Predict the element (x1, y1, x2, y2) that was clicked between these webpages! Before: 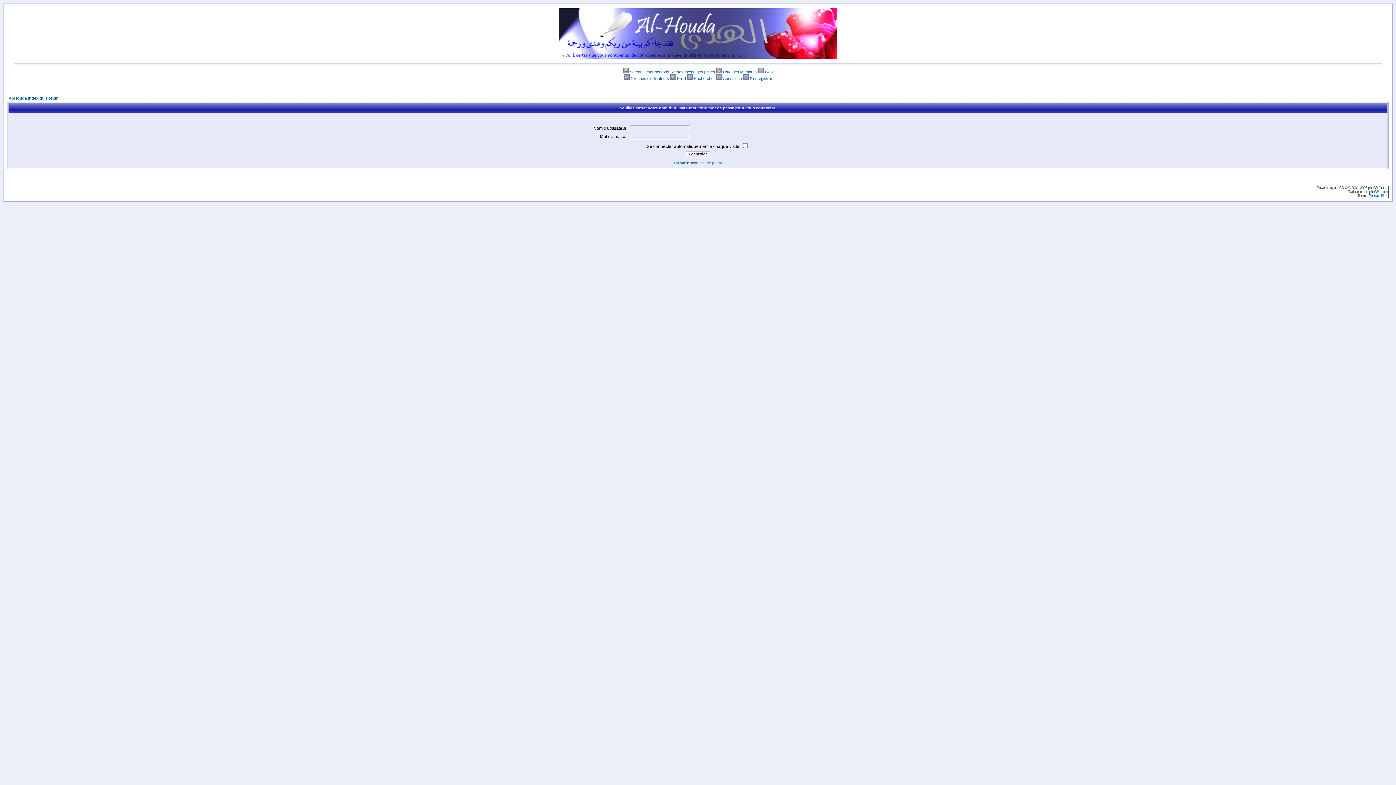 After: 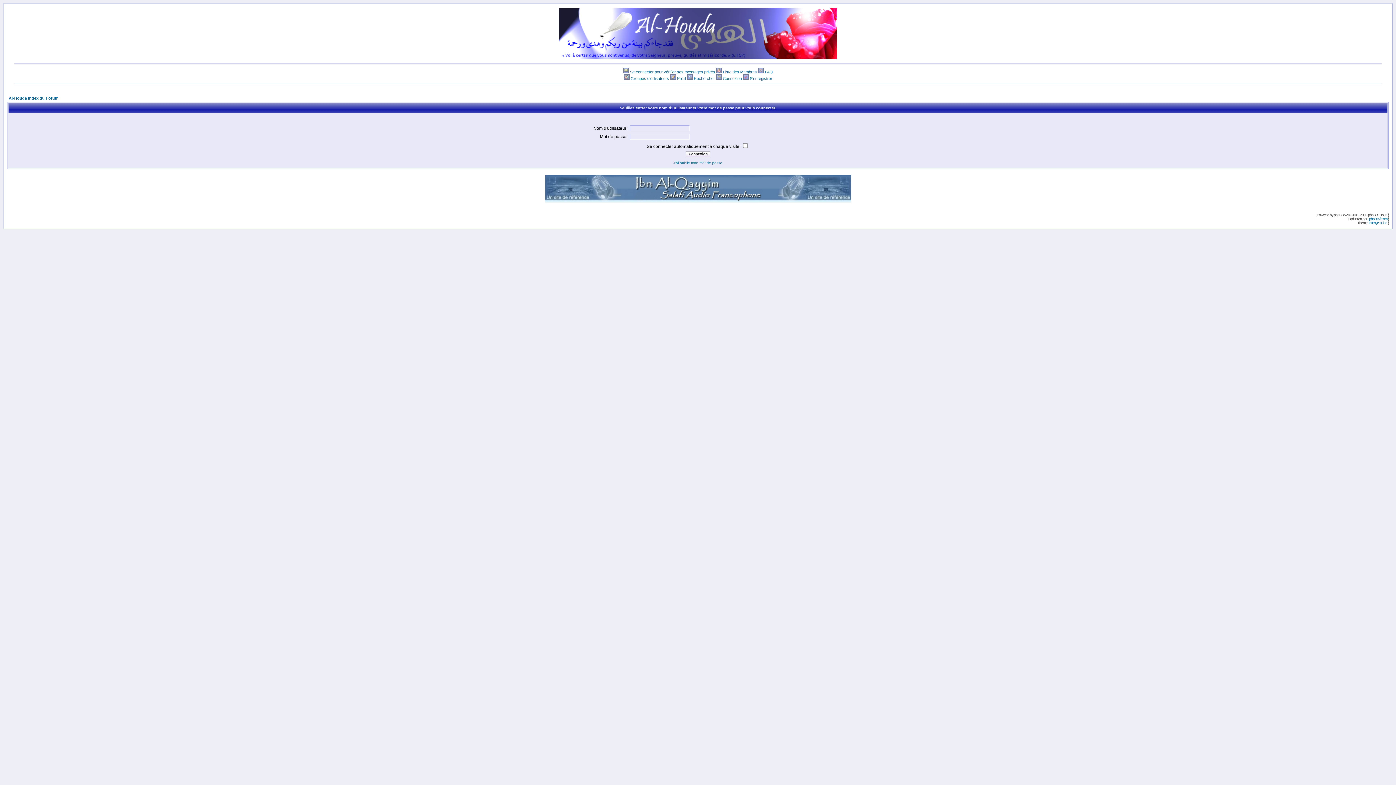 Action: label: 
  bbox: (623, 76, 630, 80)